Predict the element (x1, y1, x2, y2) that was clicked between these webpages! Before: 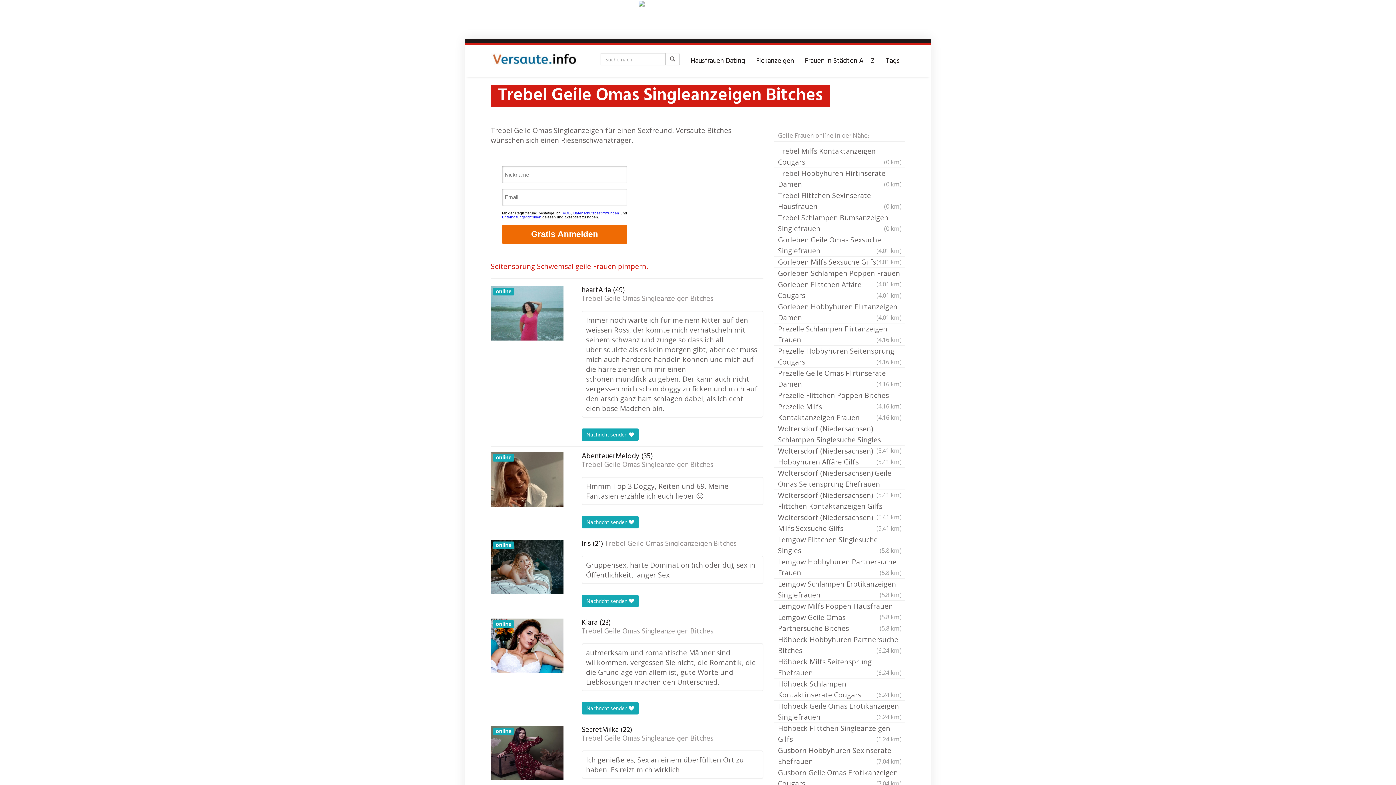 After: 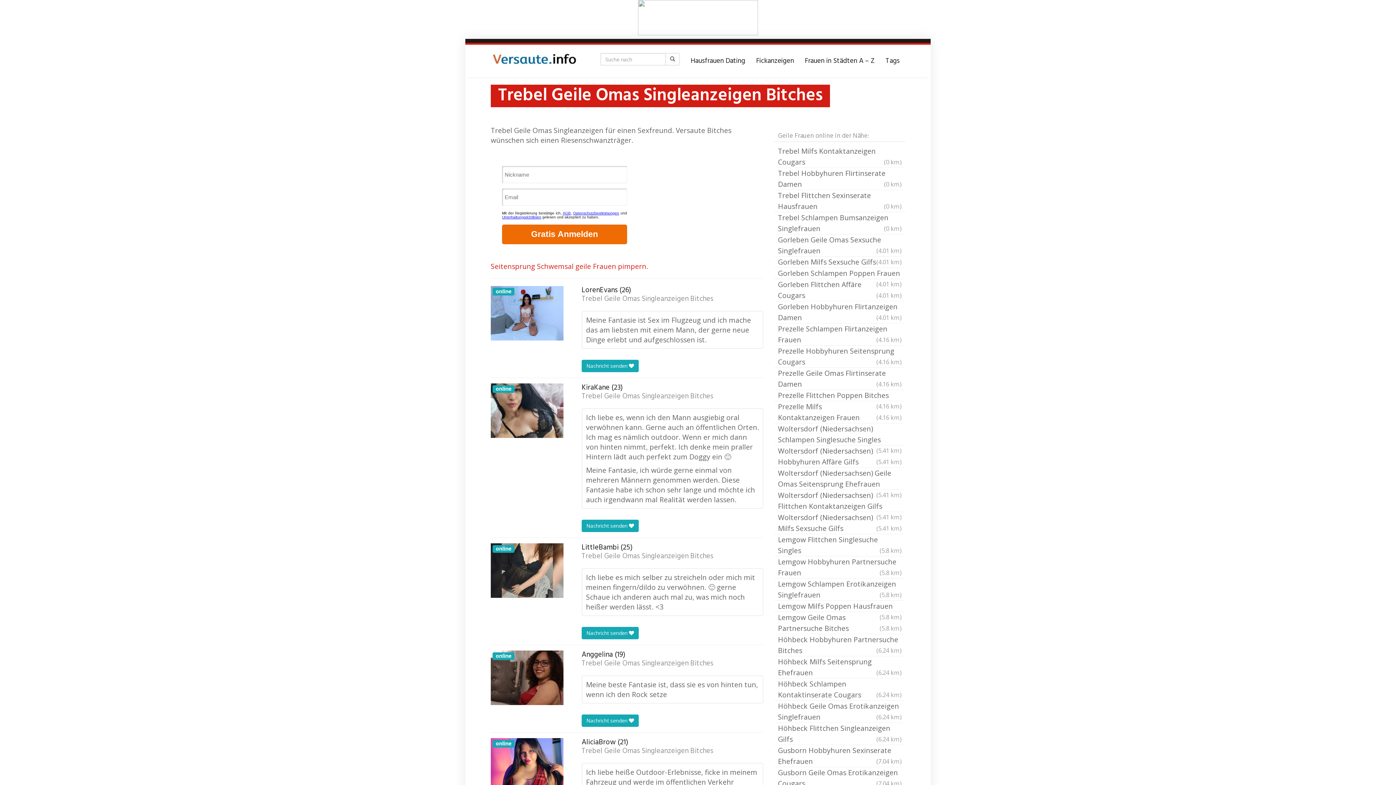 Action: bbox: (581, 627, 713, 636) label: Trebel Geile Omas Singleanzeigen Bitches